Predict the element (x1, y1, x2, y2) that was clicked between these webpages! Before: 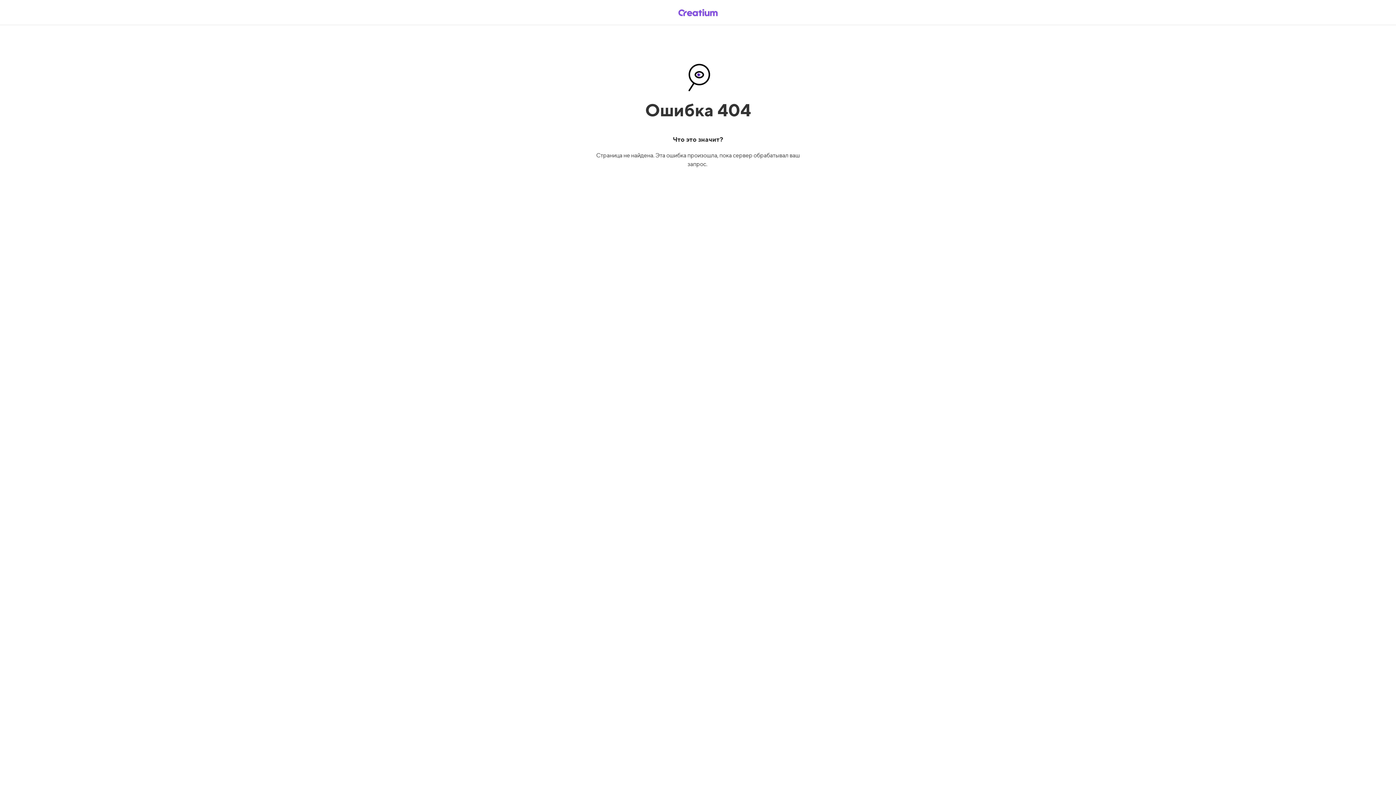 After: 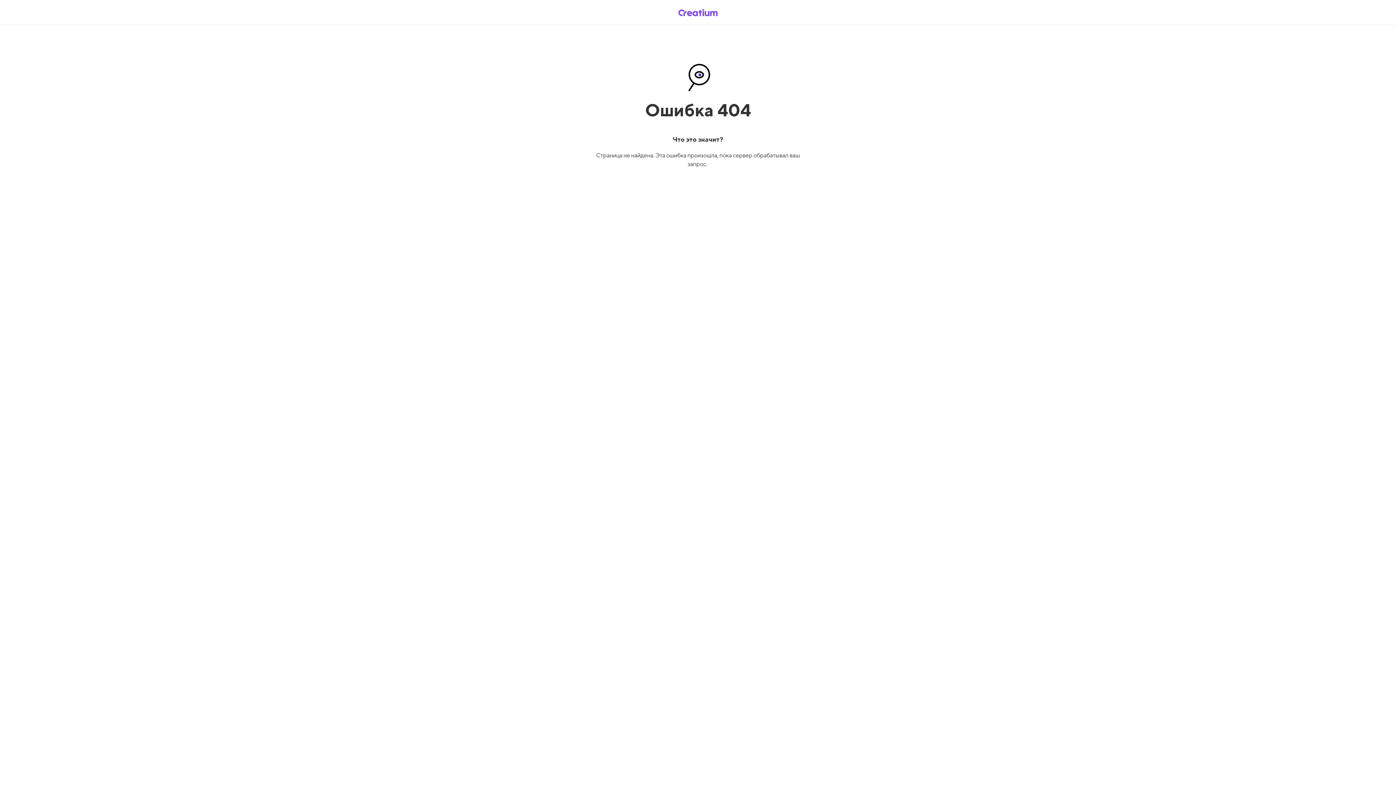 Action: bbox: (669, 5, 726, 19)